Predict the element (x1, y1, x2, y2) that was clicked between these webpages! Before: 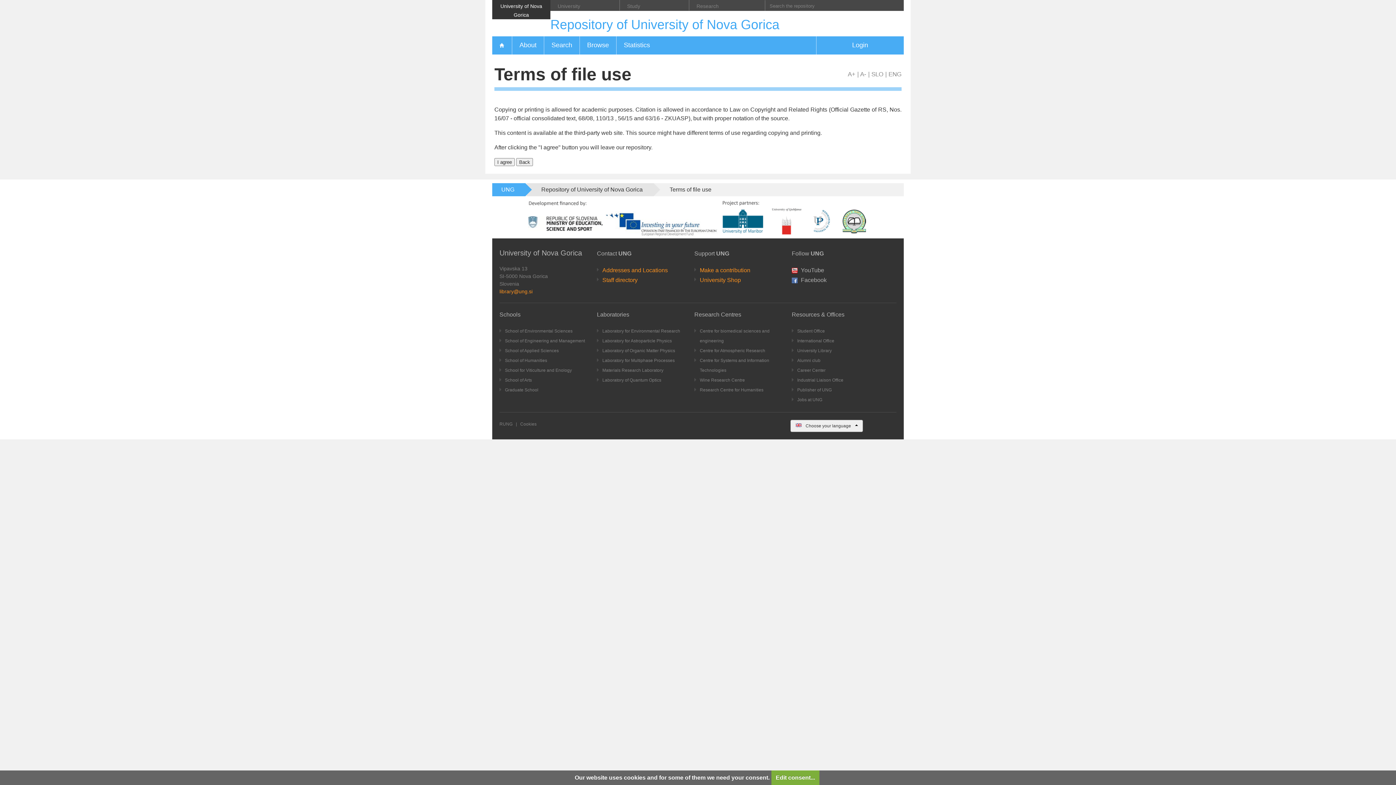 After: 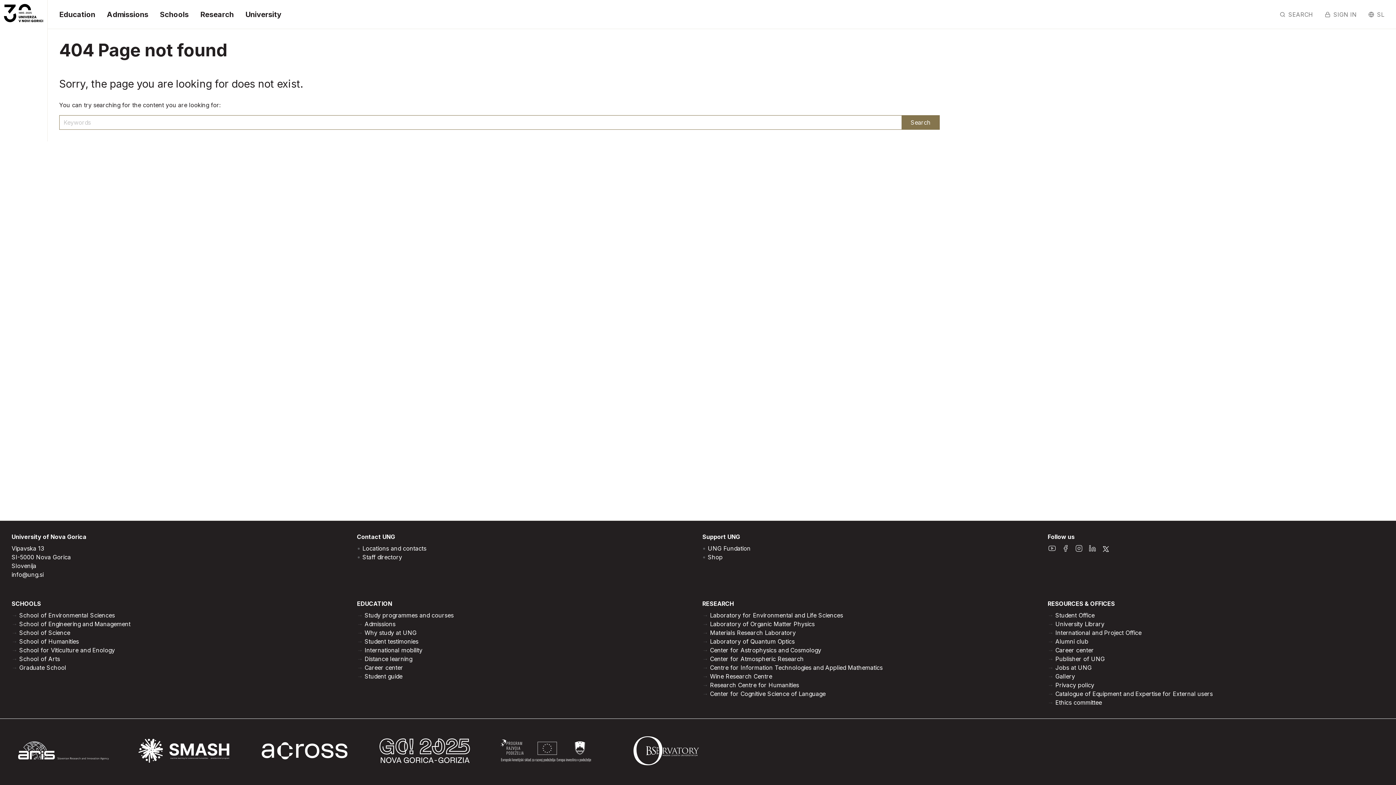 Action: label: Alumni club bbox: (797, 358, 820, 363)